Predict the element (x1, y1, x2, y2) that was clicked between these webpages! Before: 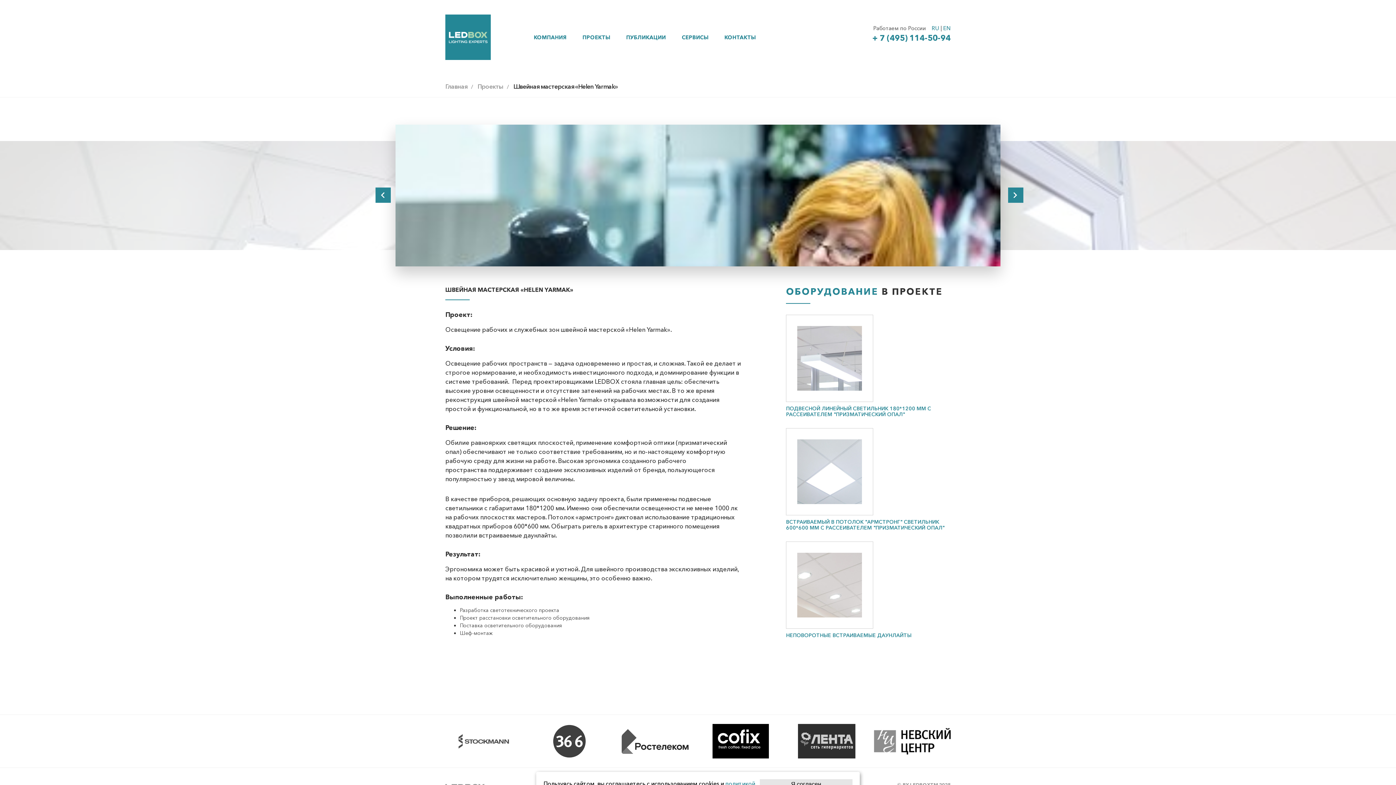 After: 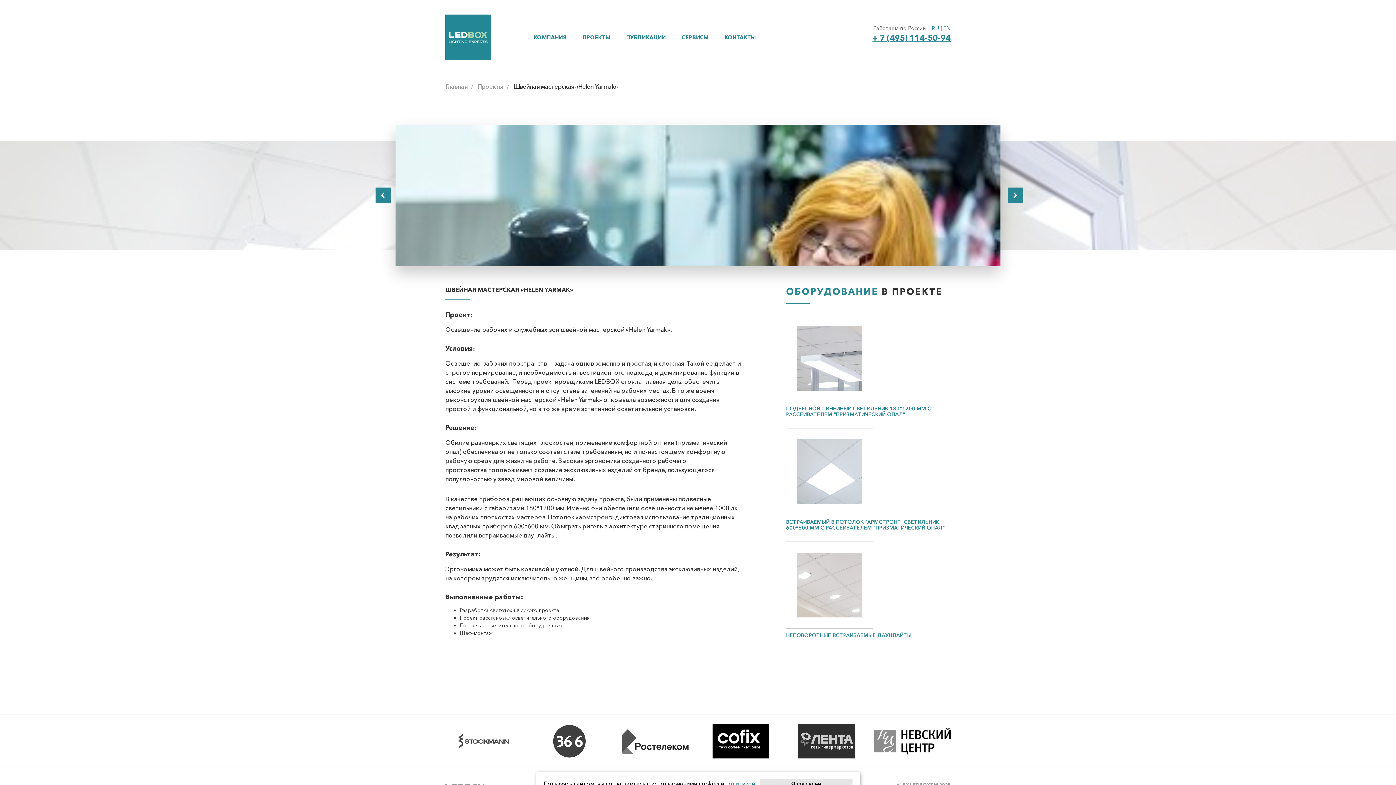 Action: label: + 7 (495) 114-50-94 bbox: (872, 33, 950, 42)